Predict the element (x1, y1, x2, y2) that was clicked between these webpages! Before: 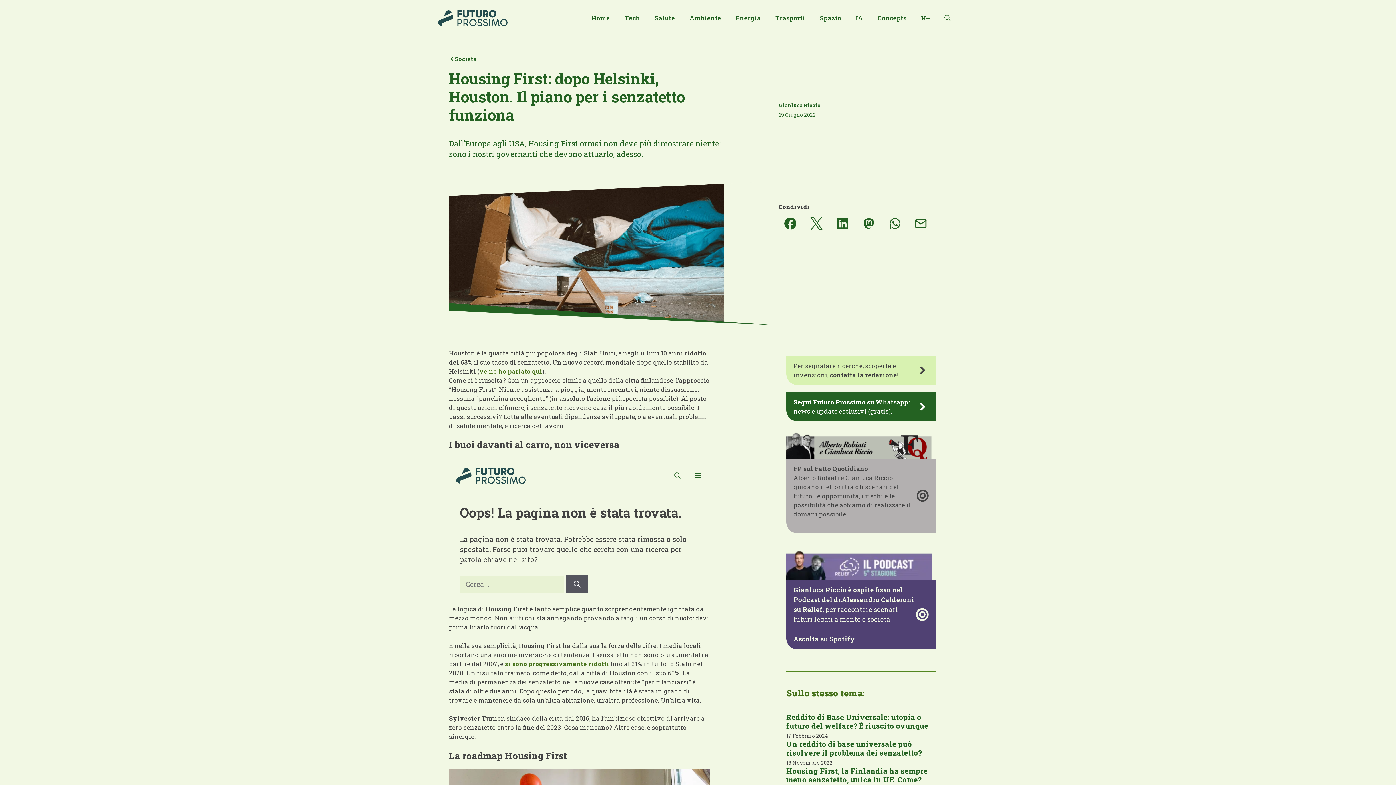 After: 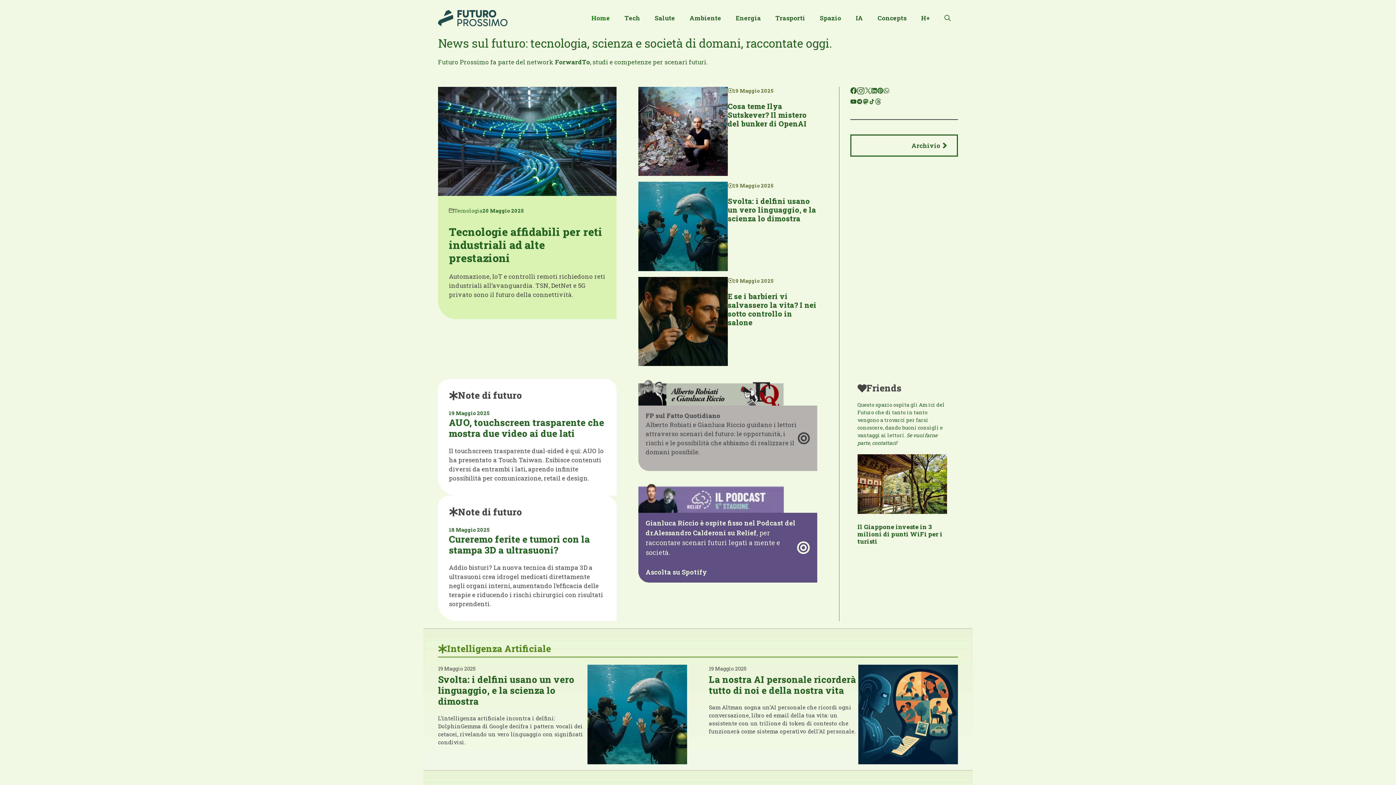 Action: bbox: (438, 13, 507, 21)